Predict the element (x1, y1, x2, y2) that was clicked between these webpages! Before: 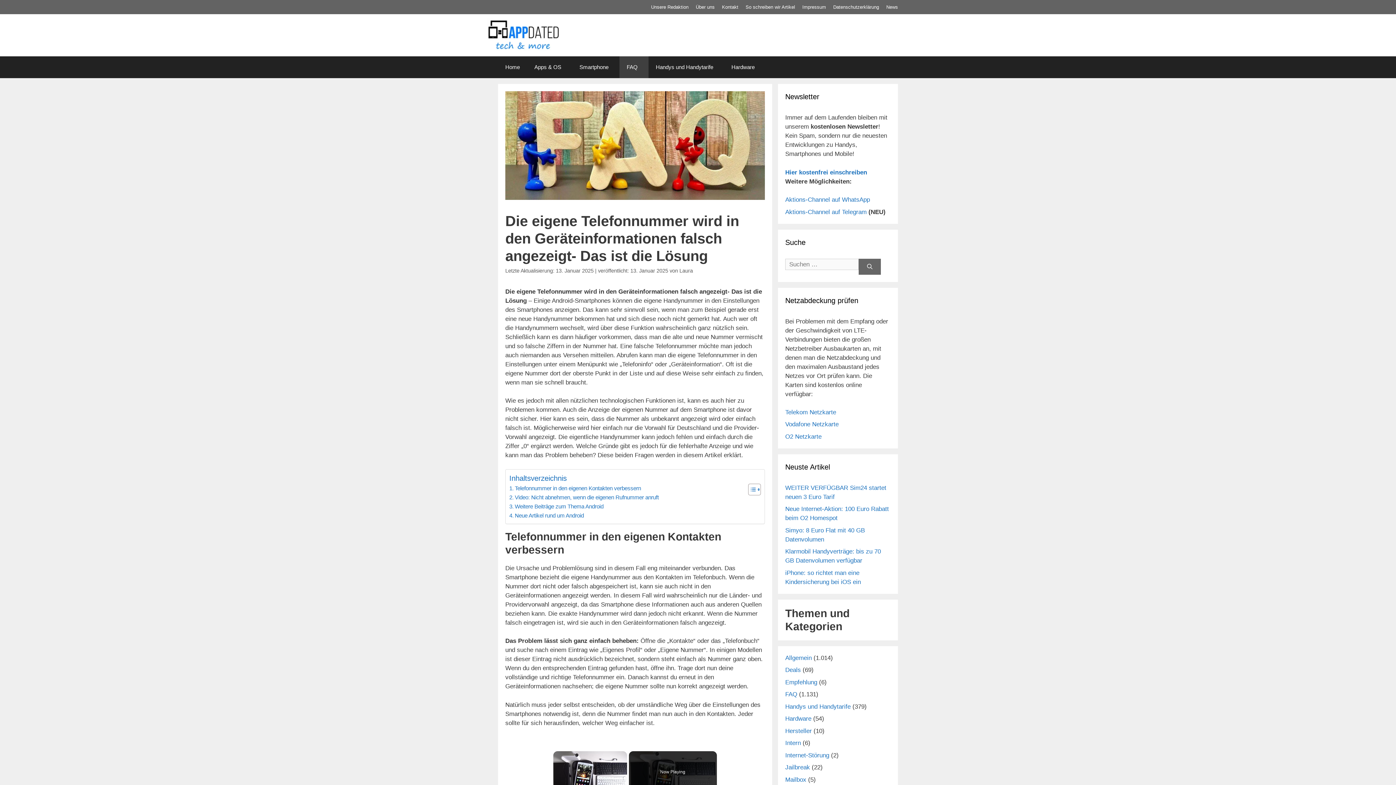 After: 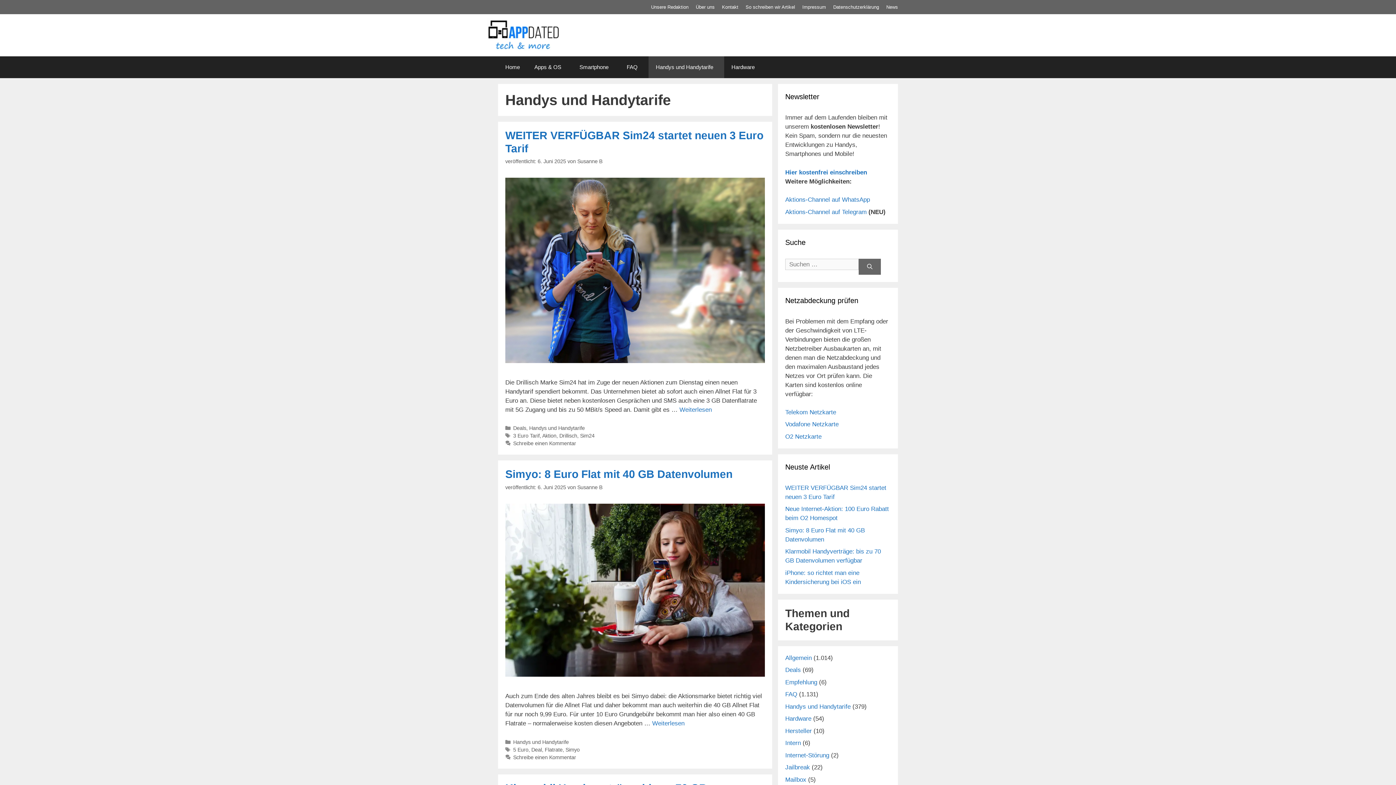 Action: label: Handys und Handytarife bbox: (785, 703, 850, 710)